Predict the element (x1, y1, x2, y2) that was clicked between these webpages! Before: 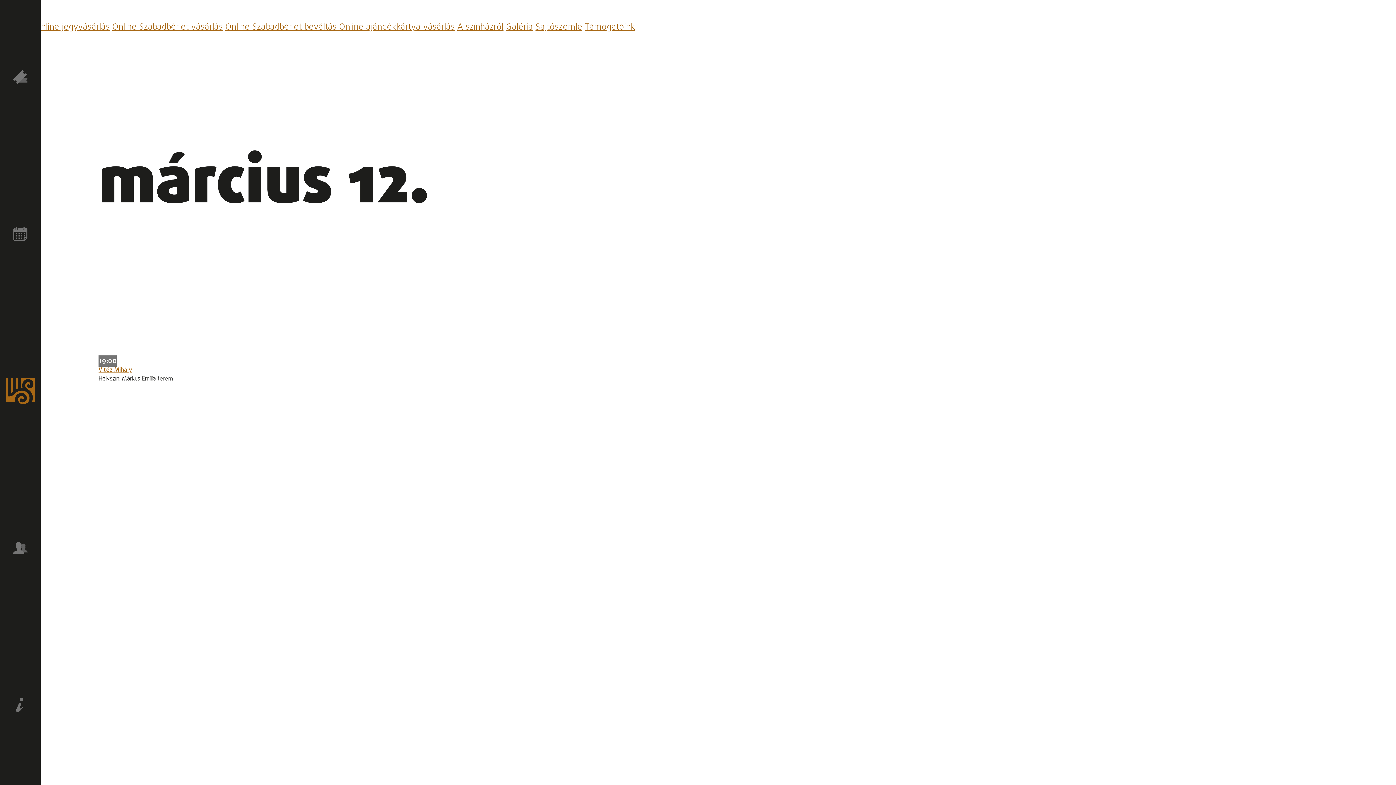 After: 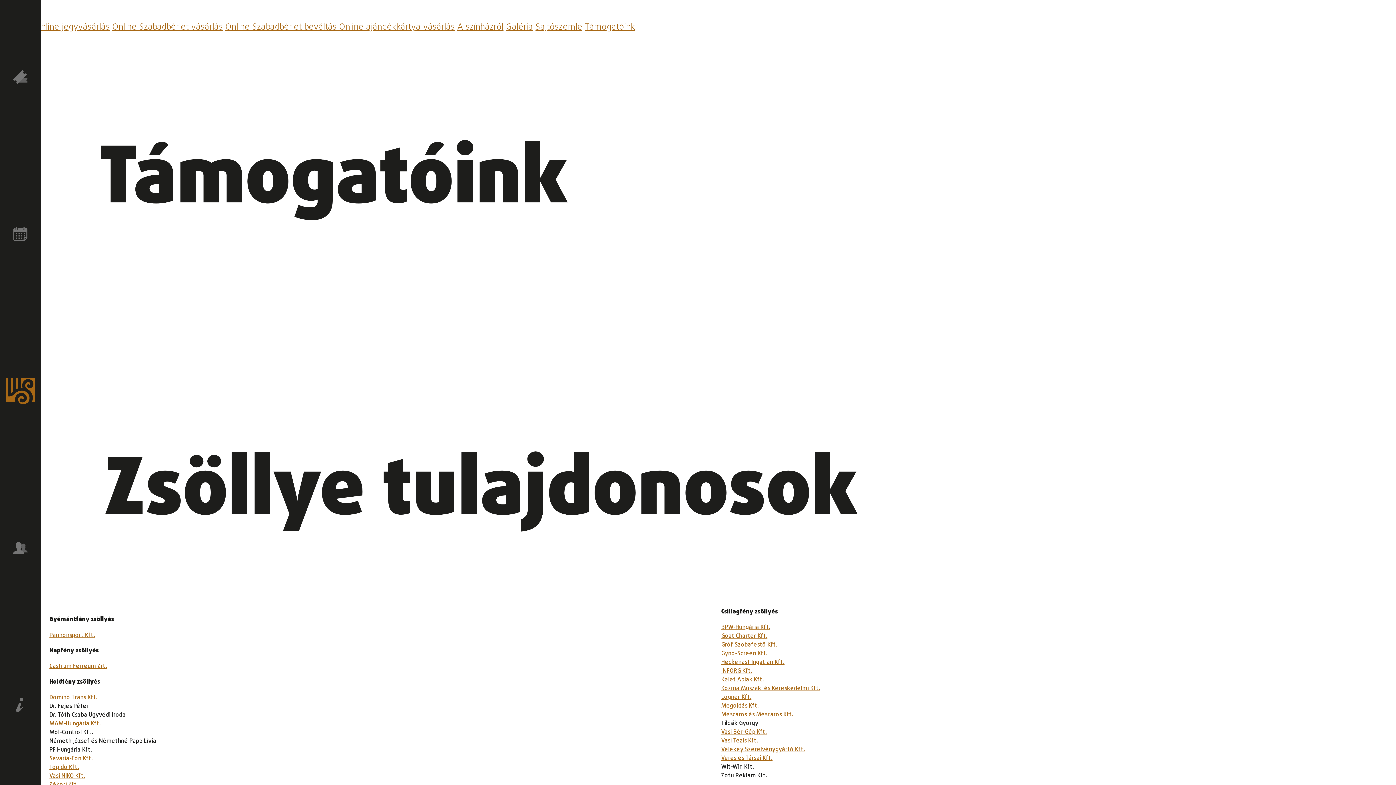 Action: label: Támogatóink bbox: (585, 20, 635, 33)